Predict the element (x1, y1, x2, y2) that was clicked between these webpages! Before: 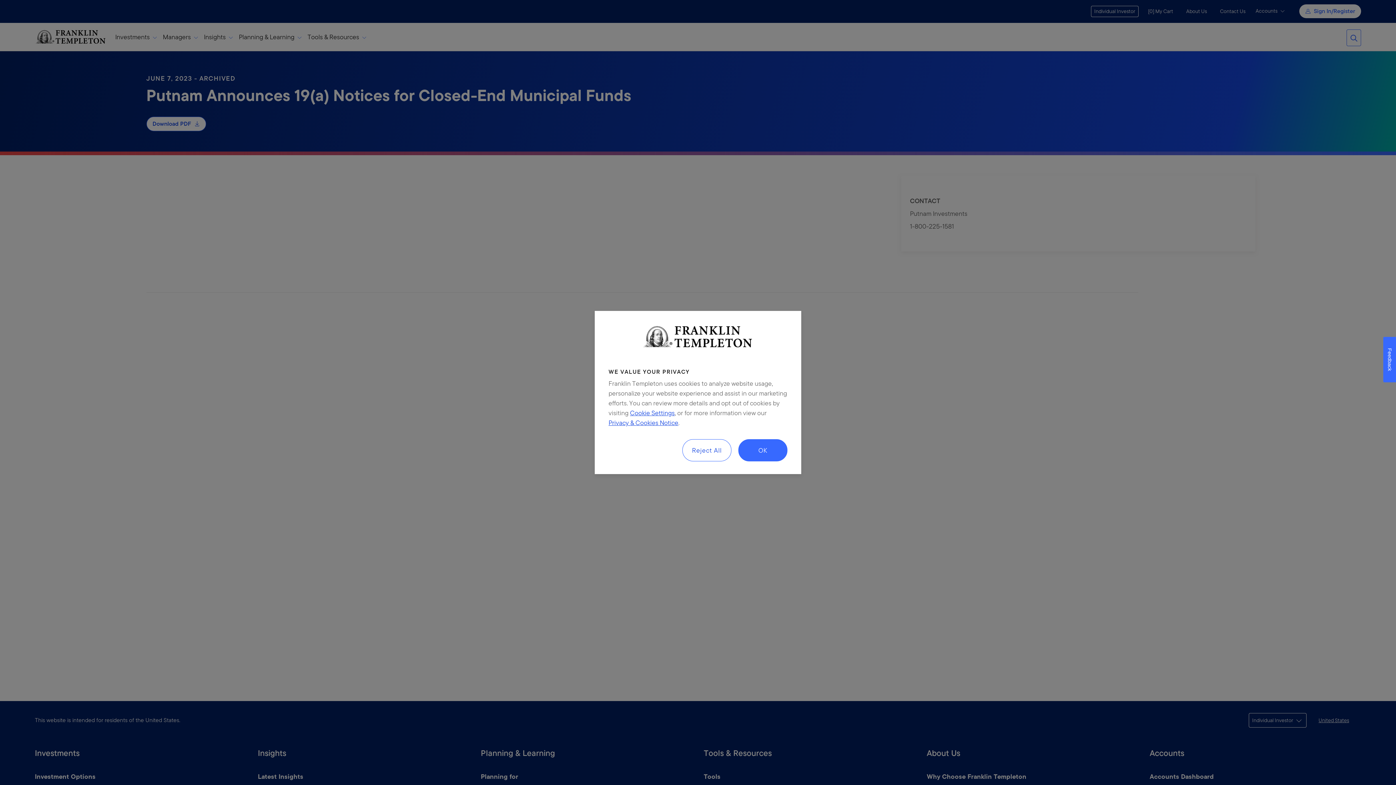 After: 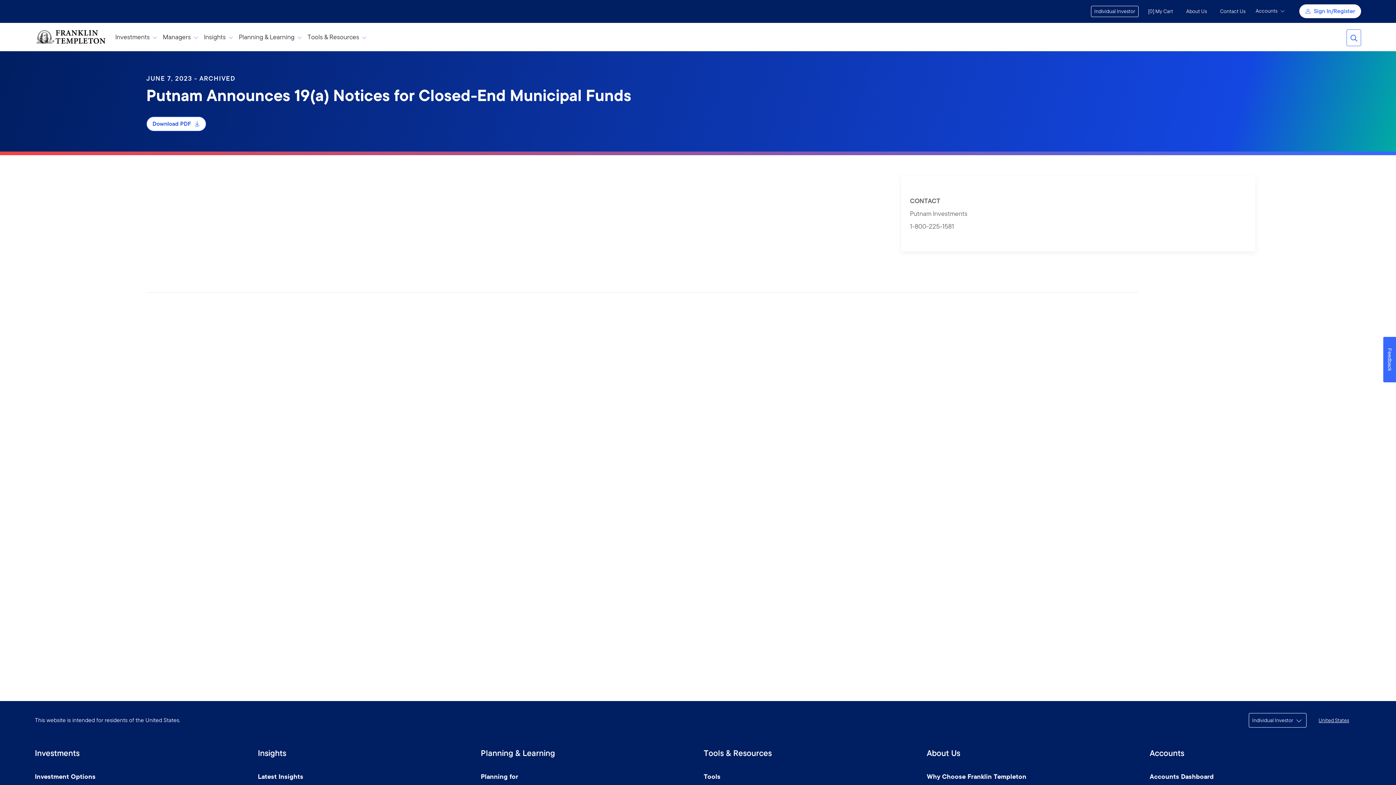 Action: label: OK bbox: (738, 439, 787, 461)